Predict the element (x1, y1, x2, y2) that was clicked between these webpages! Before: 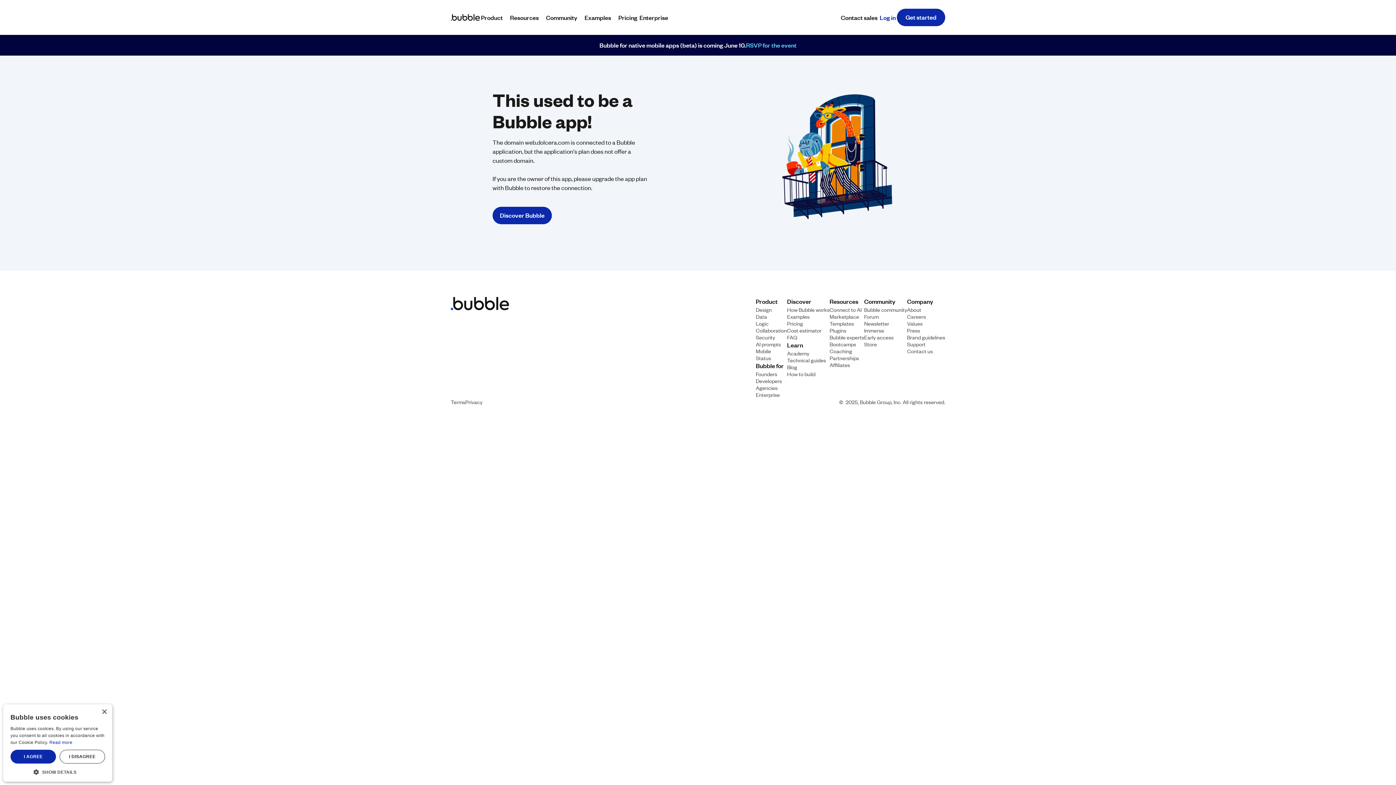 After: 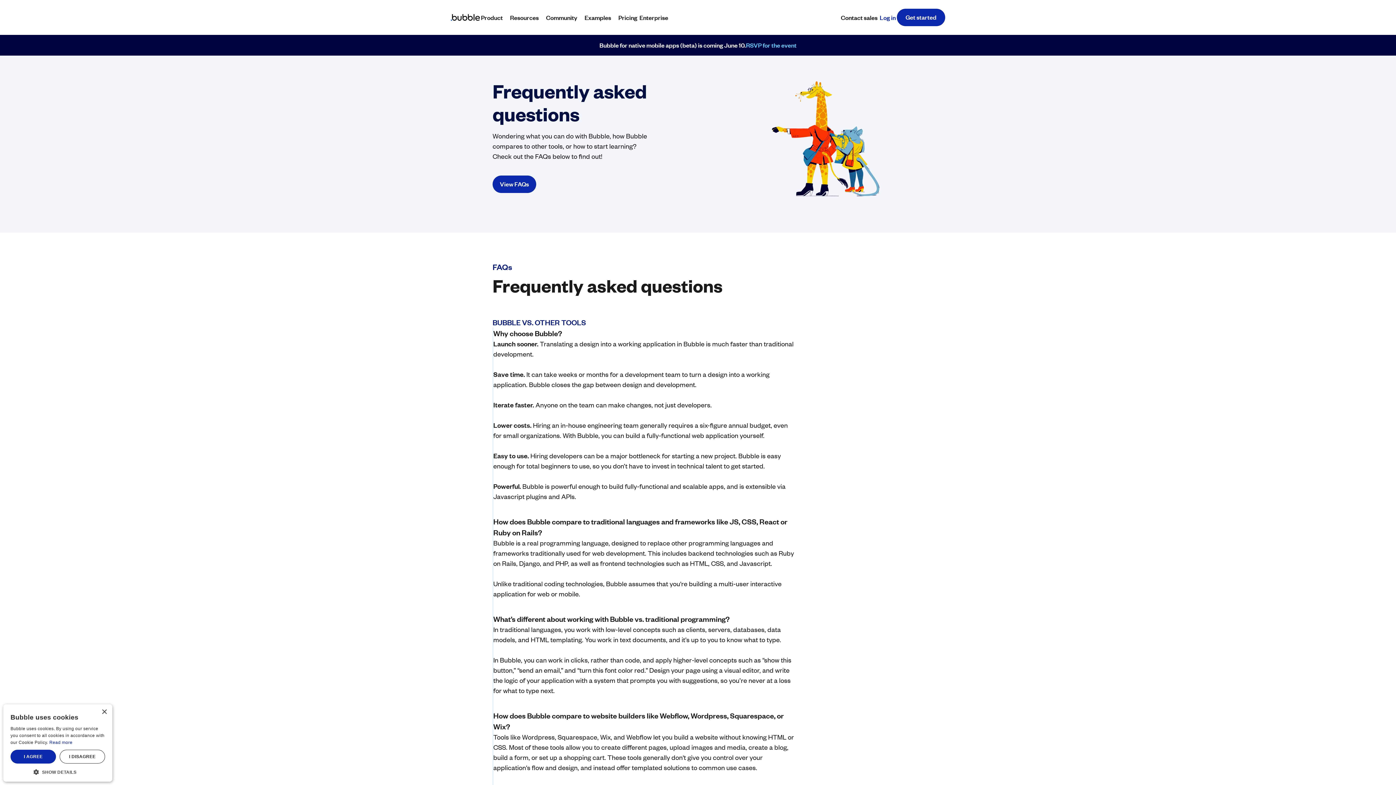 Action: bbox: (787, 333, 797, 340) label: FAQ